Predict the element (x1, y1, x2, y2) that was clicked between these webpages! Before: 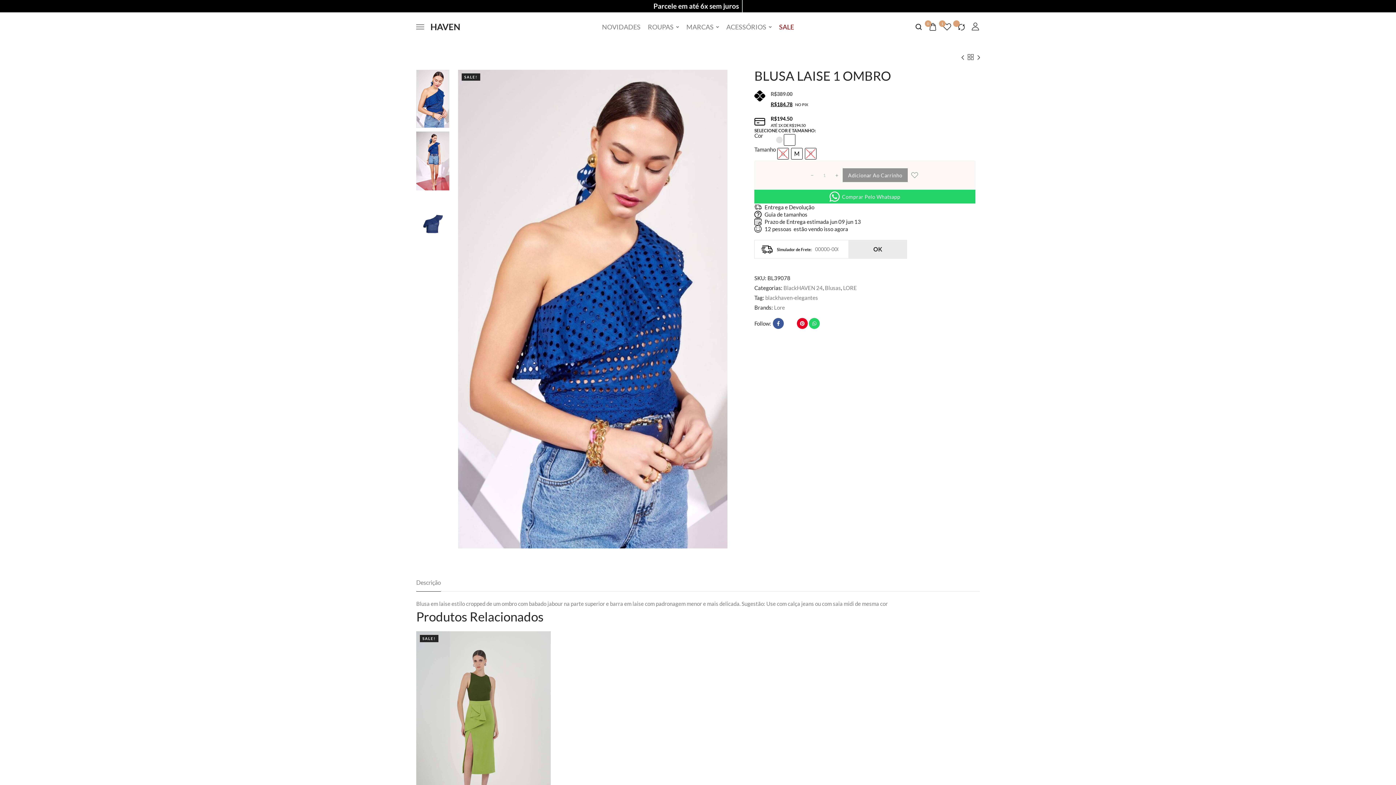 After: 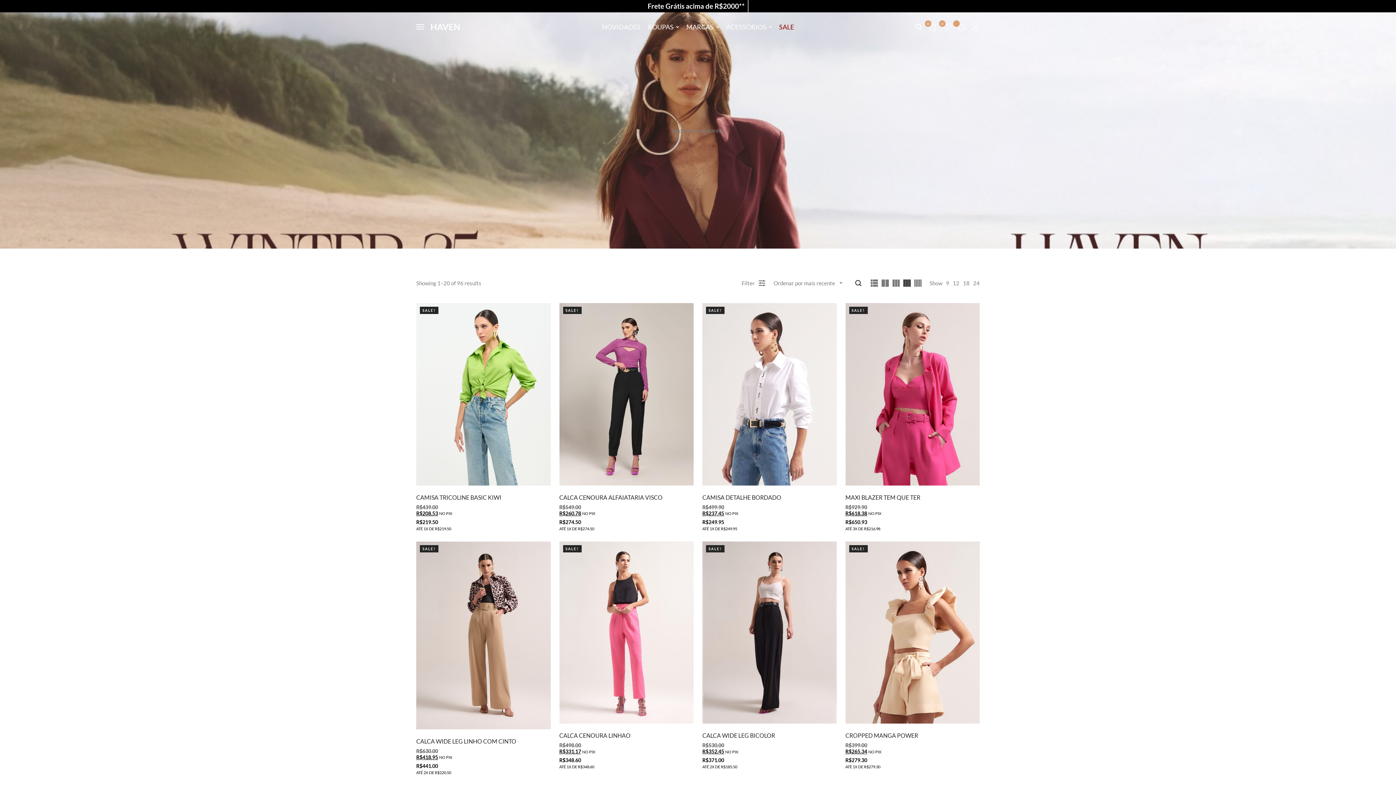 Action: label: blackhaven-elegantes bbox: (765, 294, 818, 301)